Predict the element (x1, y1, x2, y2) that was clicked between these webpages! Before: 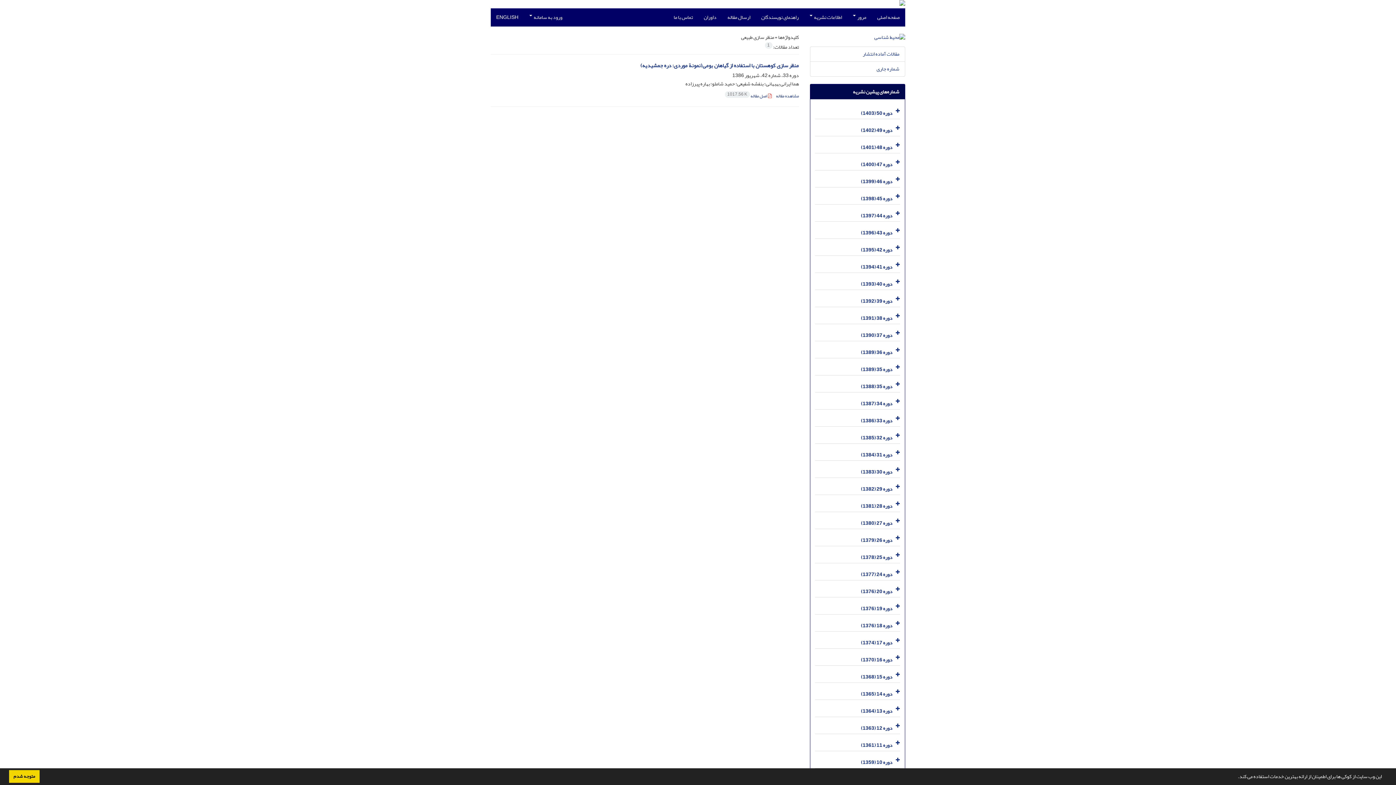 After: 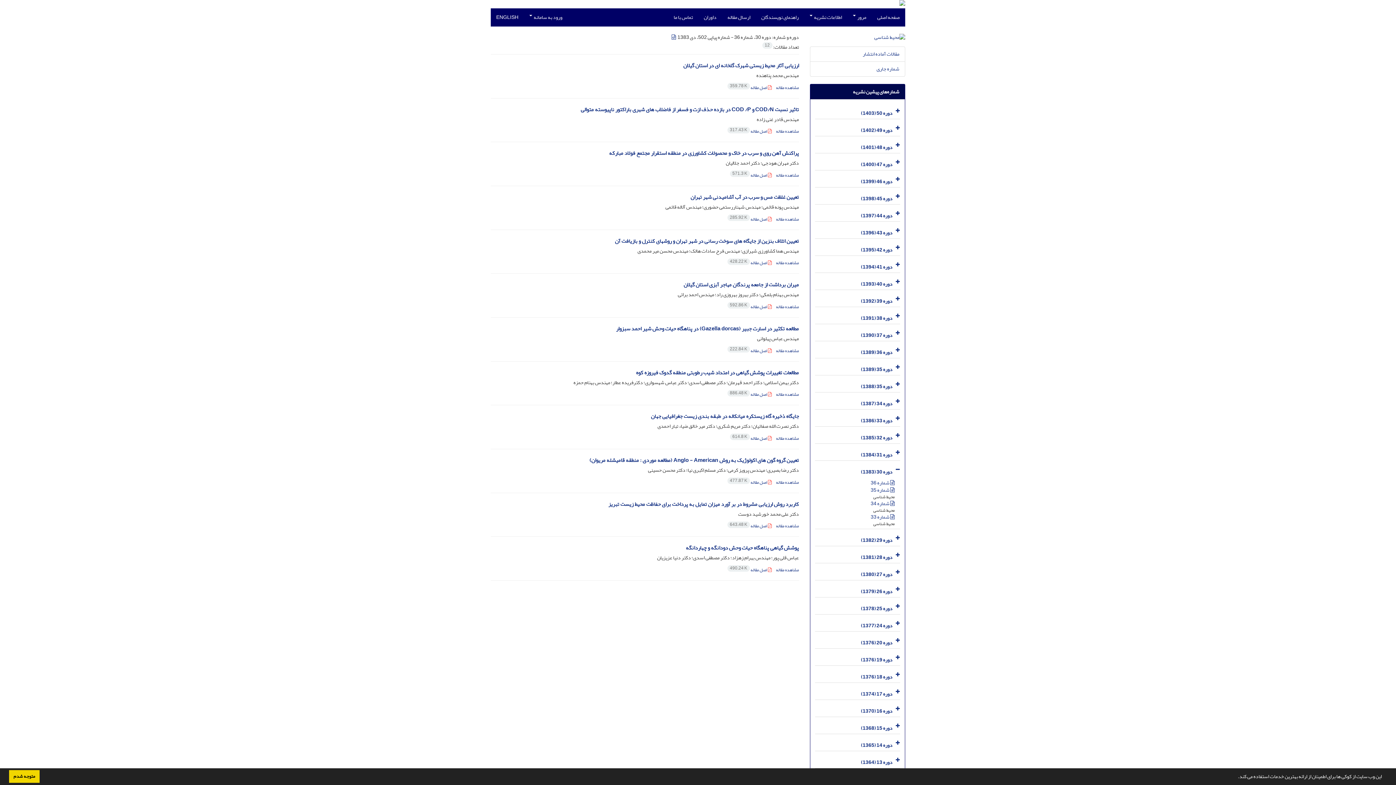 Action: bbox: (861, 467, 892, 477) label: دوره 30 (1383)